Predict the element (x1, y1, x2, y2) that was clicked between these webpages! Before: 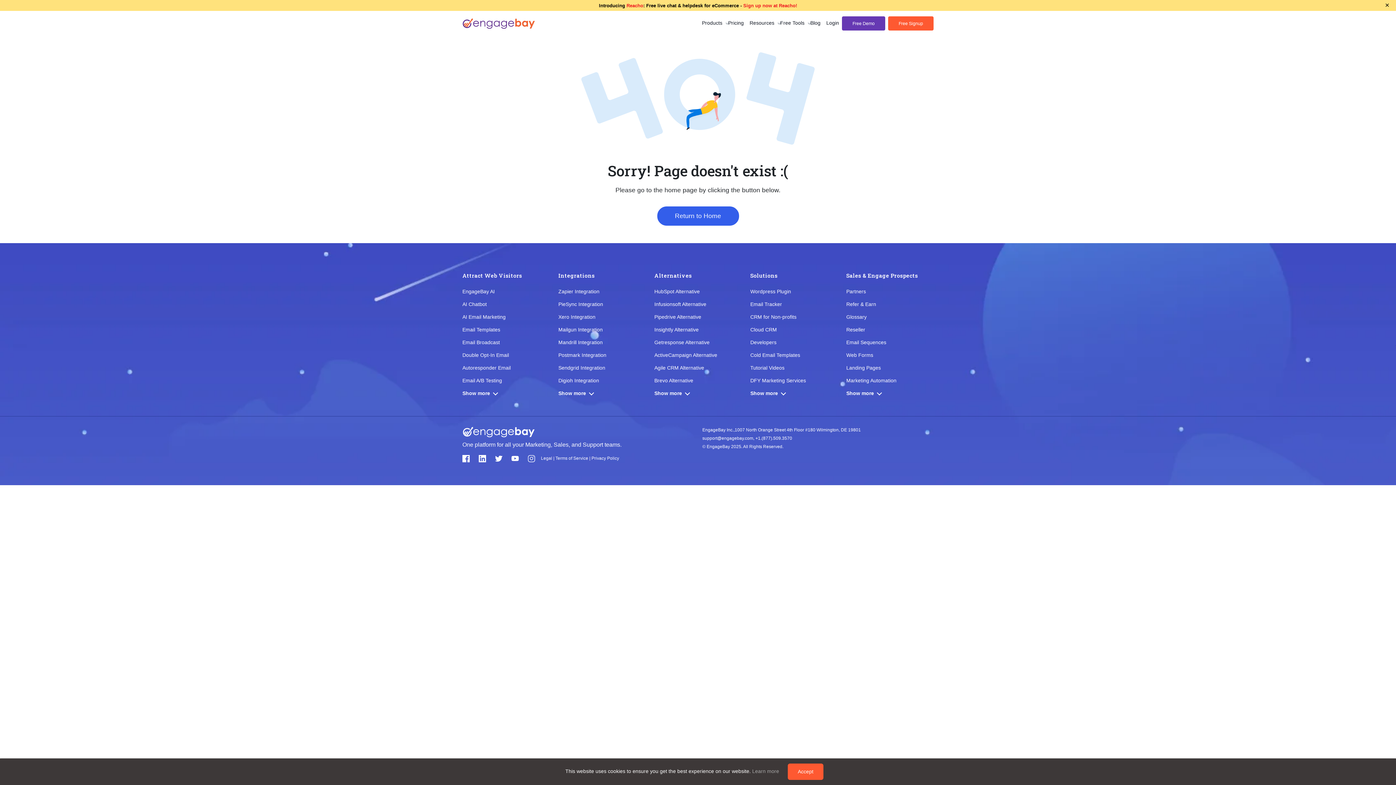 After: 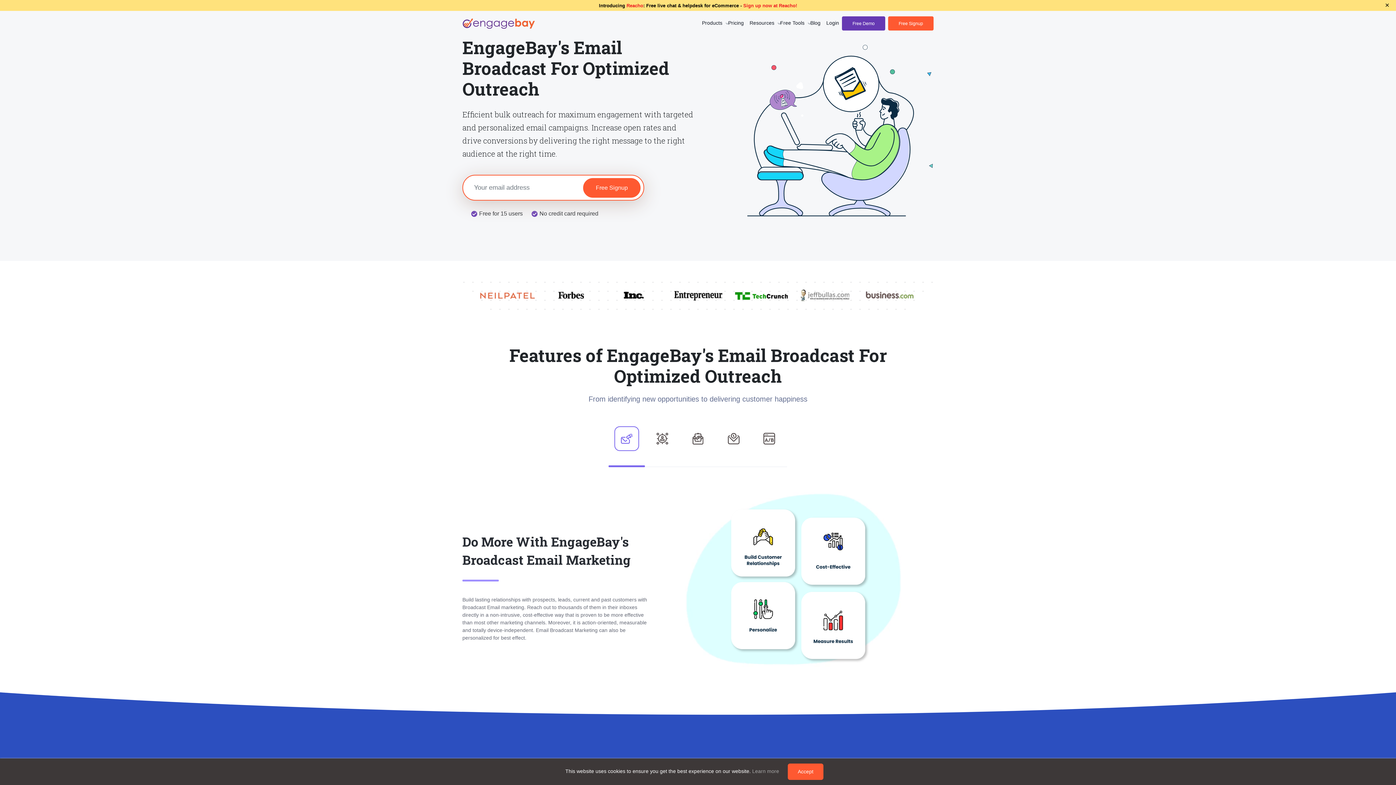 Action: bbox: (462, 339, 500, 345) label: Email Broadcast